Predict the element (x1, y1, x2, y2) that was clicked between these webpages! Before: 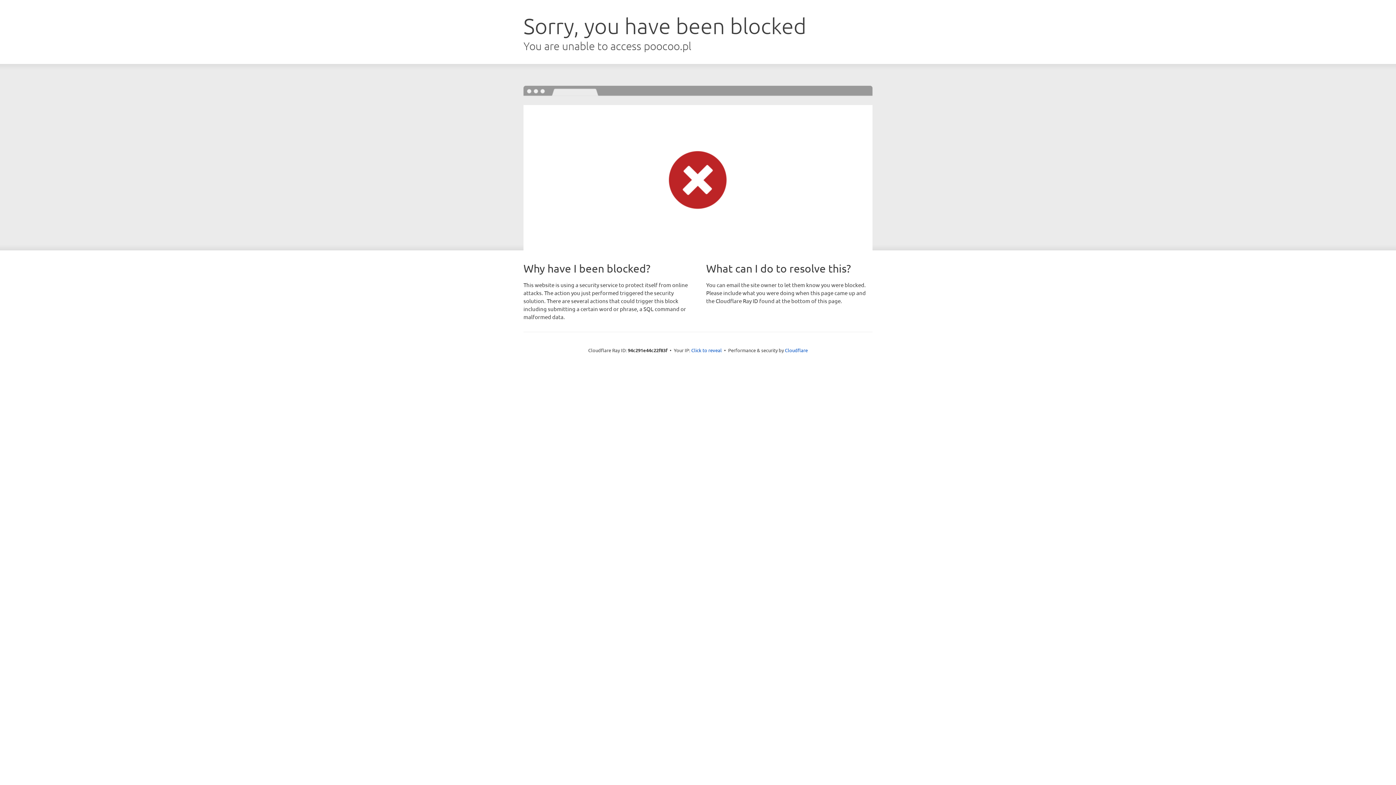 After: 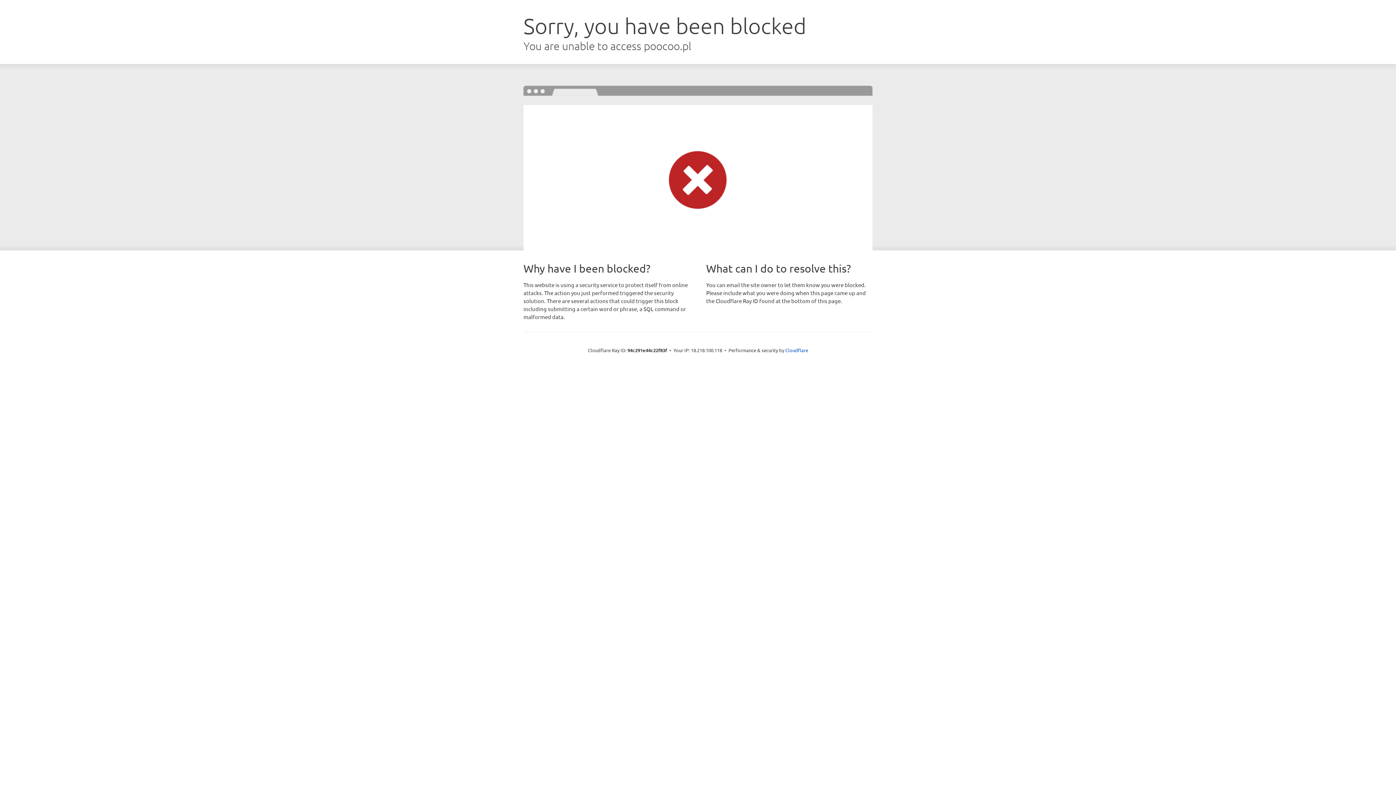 Action: bbox: (691, 346, 722, 353) label: Click to reveal